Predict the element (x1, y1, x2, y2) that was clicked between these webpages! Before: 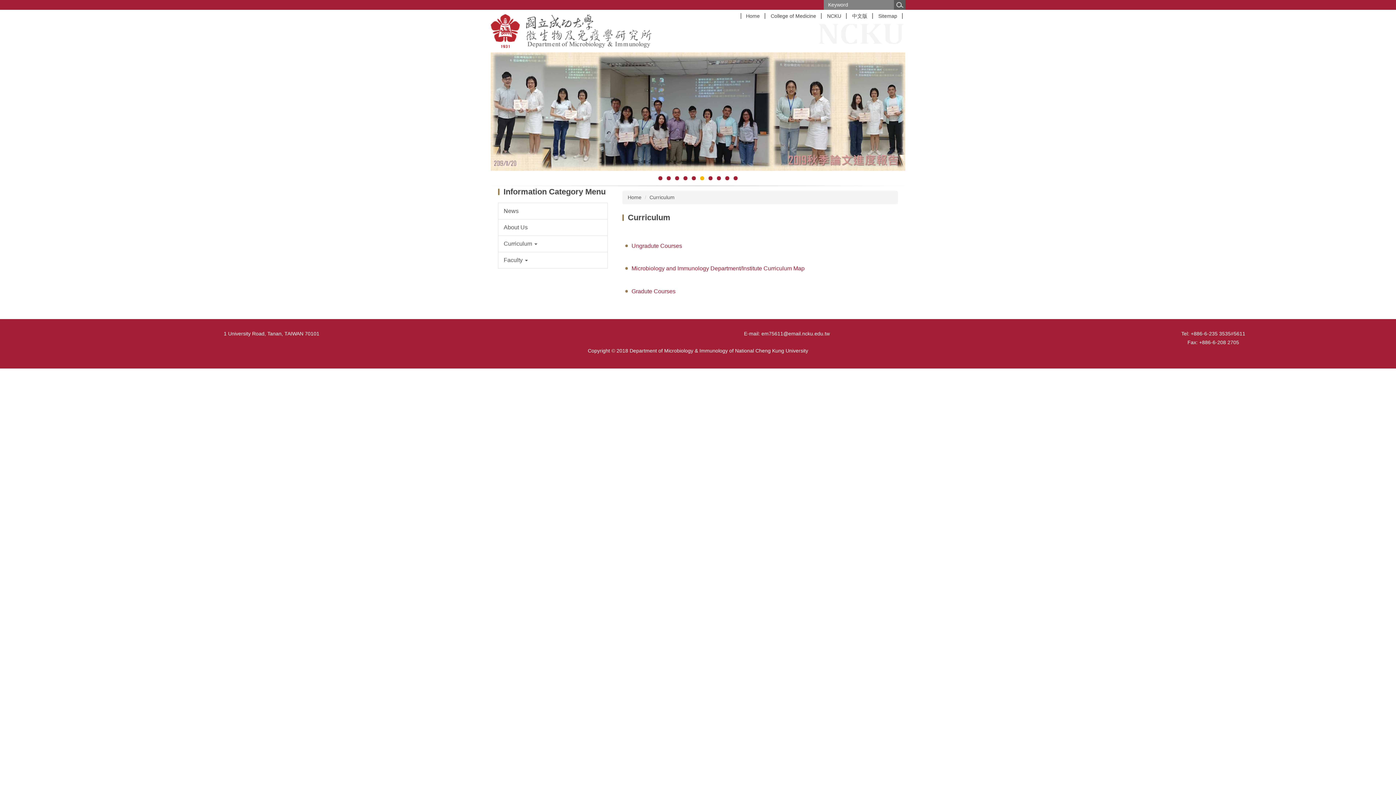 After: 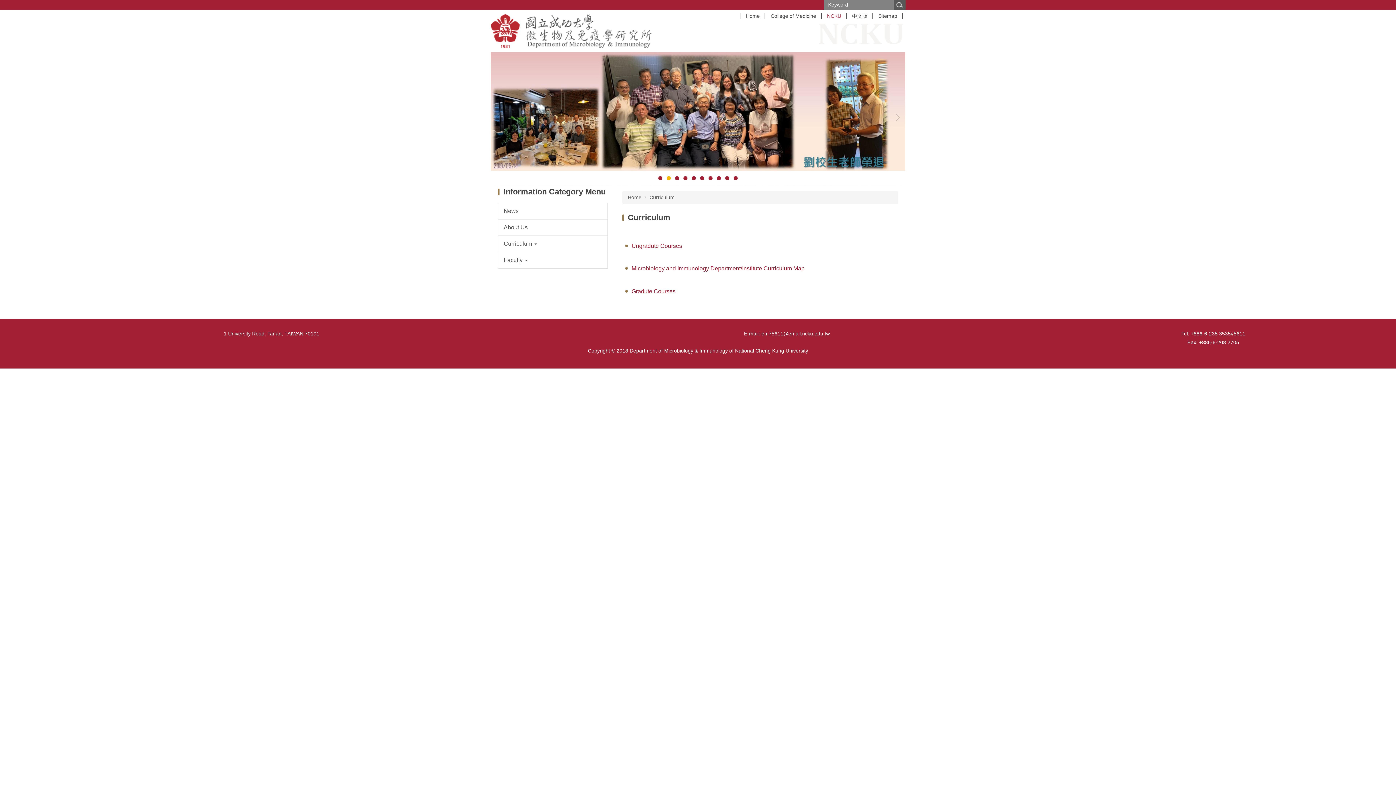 Action: bbox: (821, 9, 846, 22) label: NCKU